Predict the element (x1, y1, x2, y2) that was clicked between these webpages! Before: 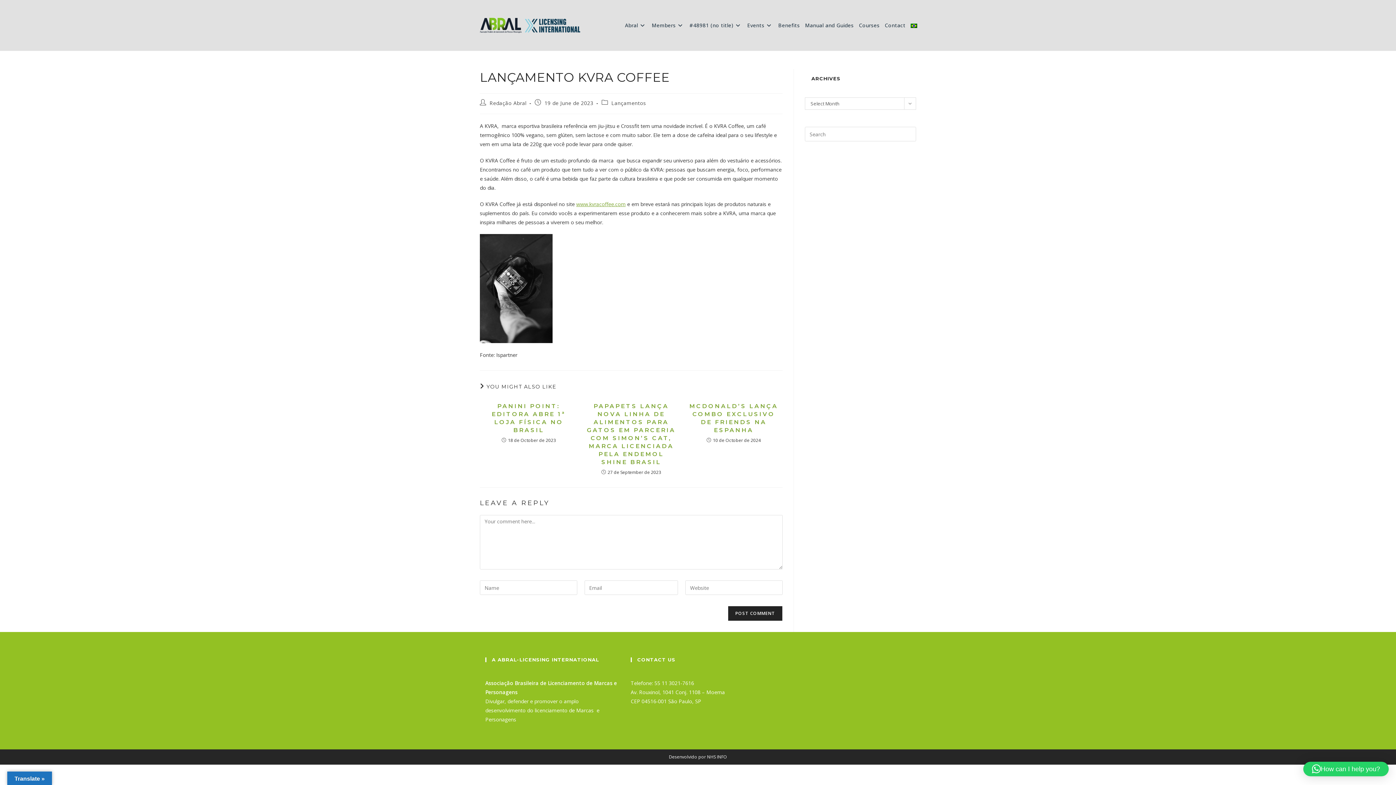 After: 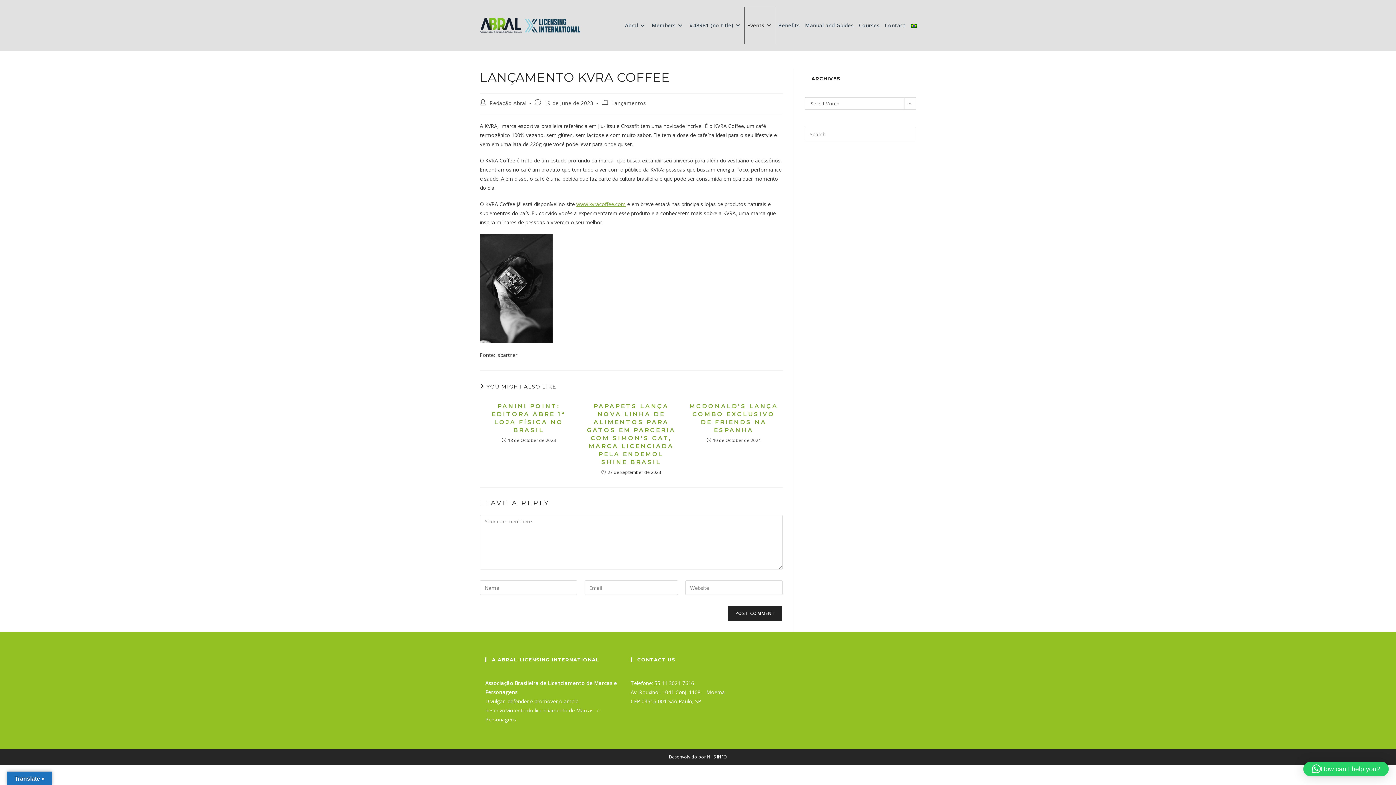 Action: label: Events bbox: (744, 7, 775, 43)